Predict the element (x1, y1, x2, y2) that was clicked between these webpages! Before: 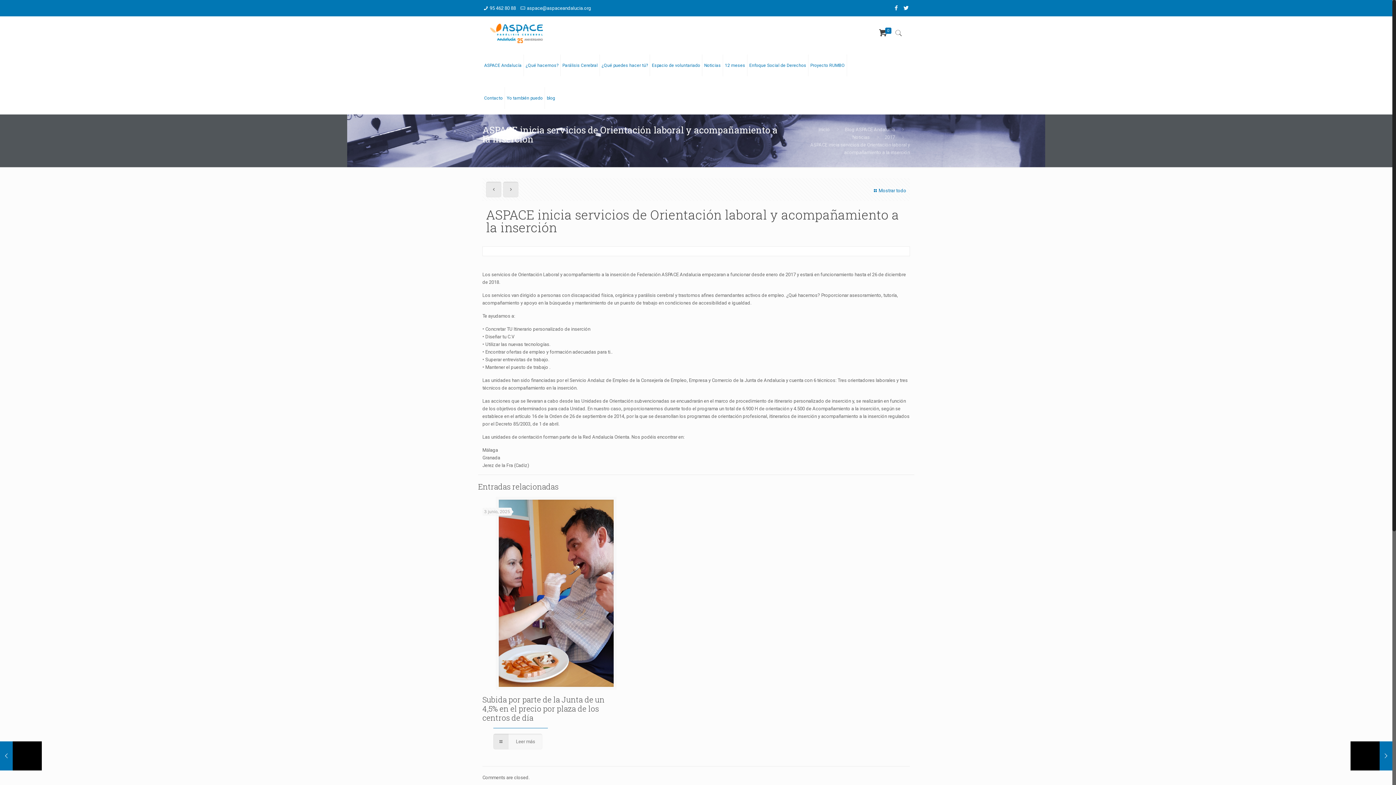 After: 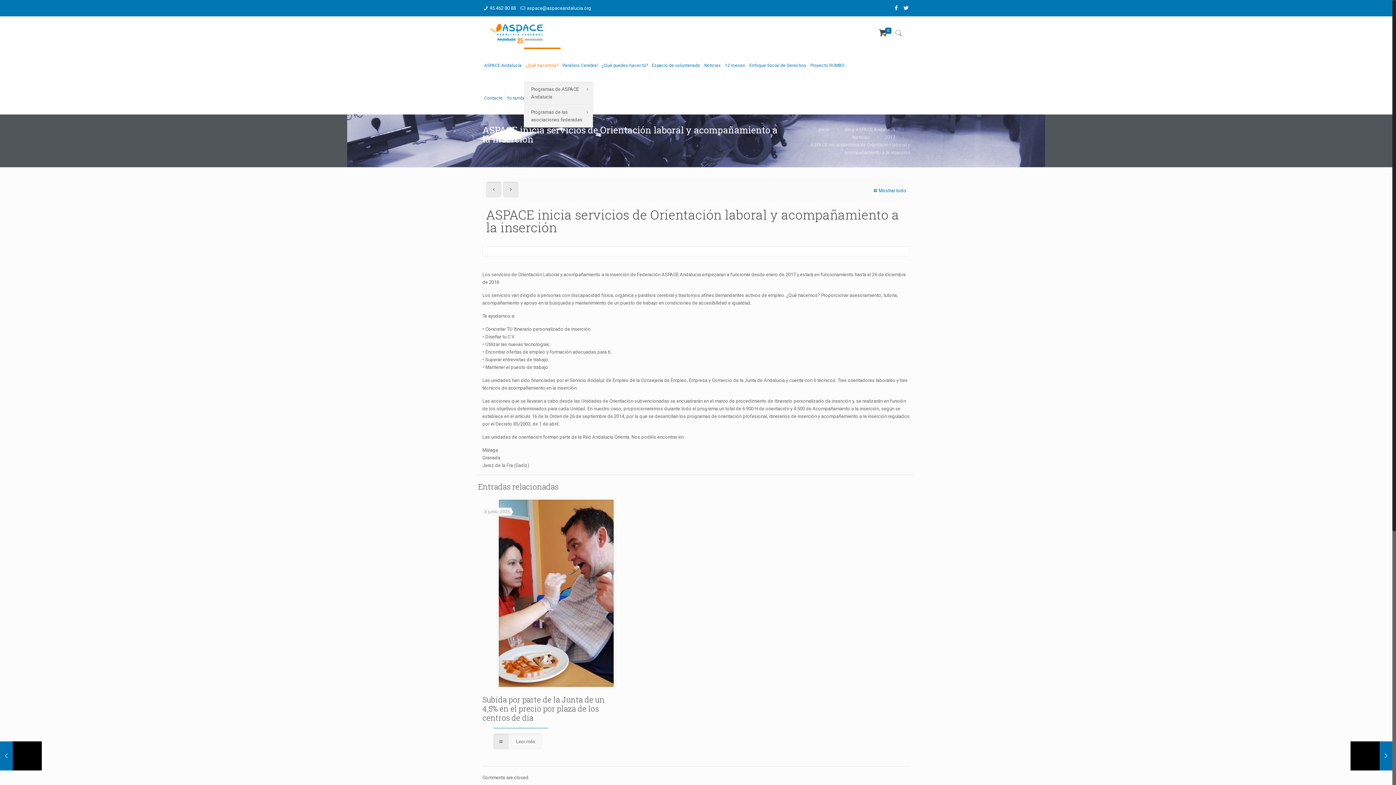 Action: bbox: (524, 49, 560, 81) label: ¿Qué hacemos?